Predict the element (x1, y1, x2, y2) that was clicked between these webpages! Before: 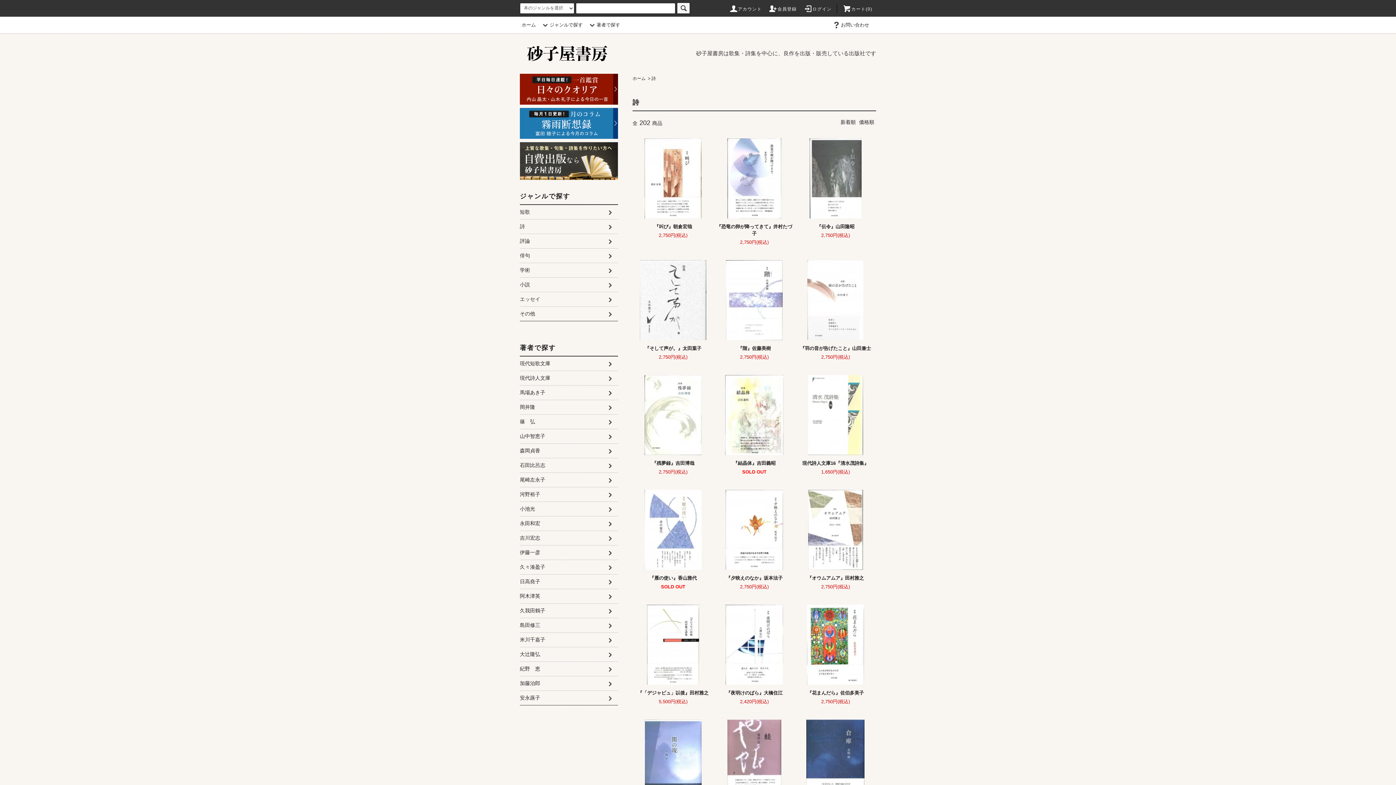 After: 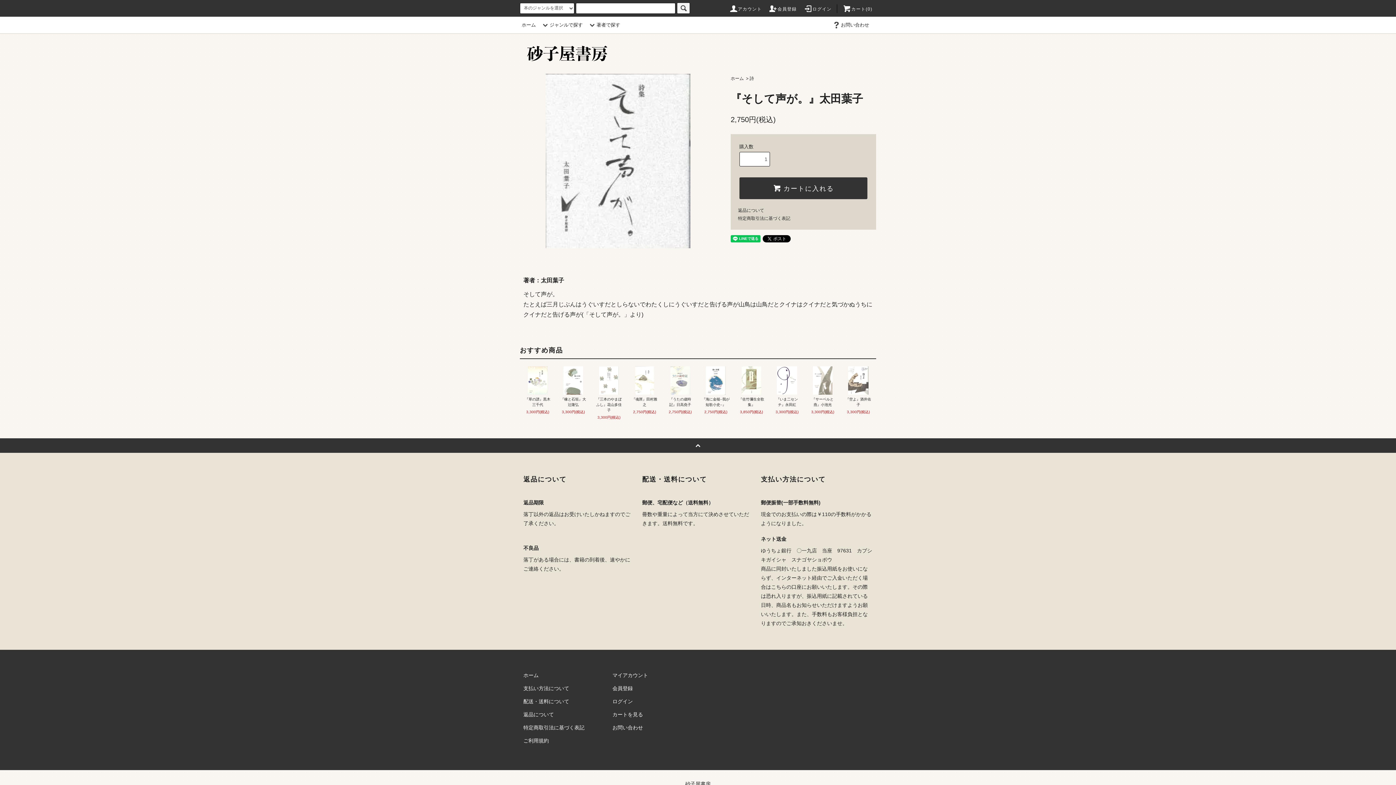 Action: bbox: (635, 343, 711, 353) label: 『そして声が。』太田葉子